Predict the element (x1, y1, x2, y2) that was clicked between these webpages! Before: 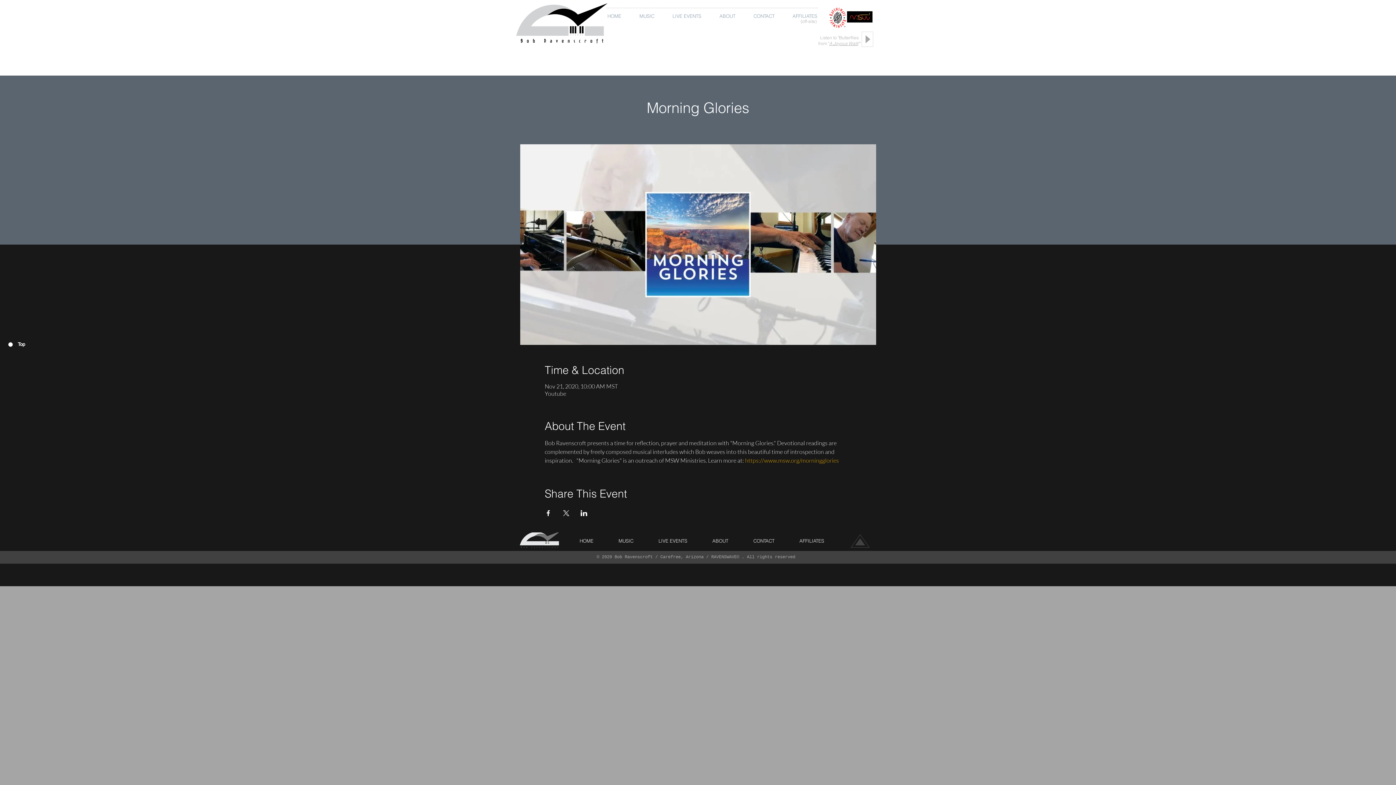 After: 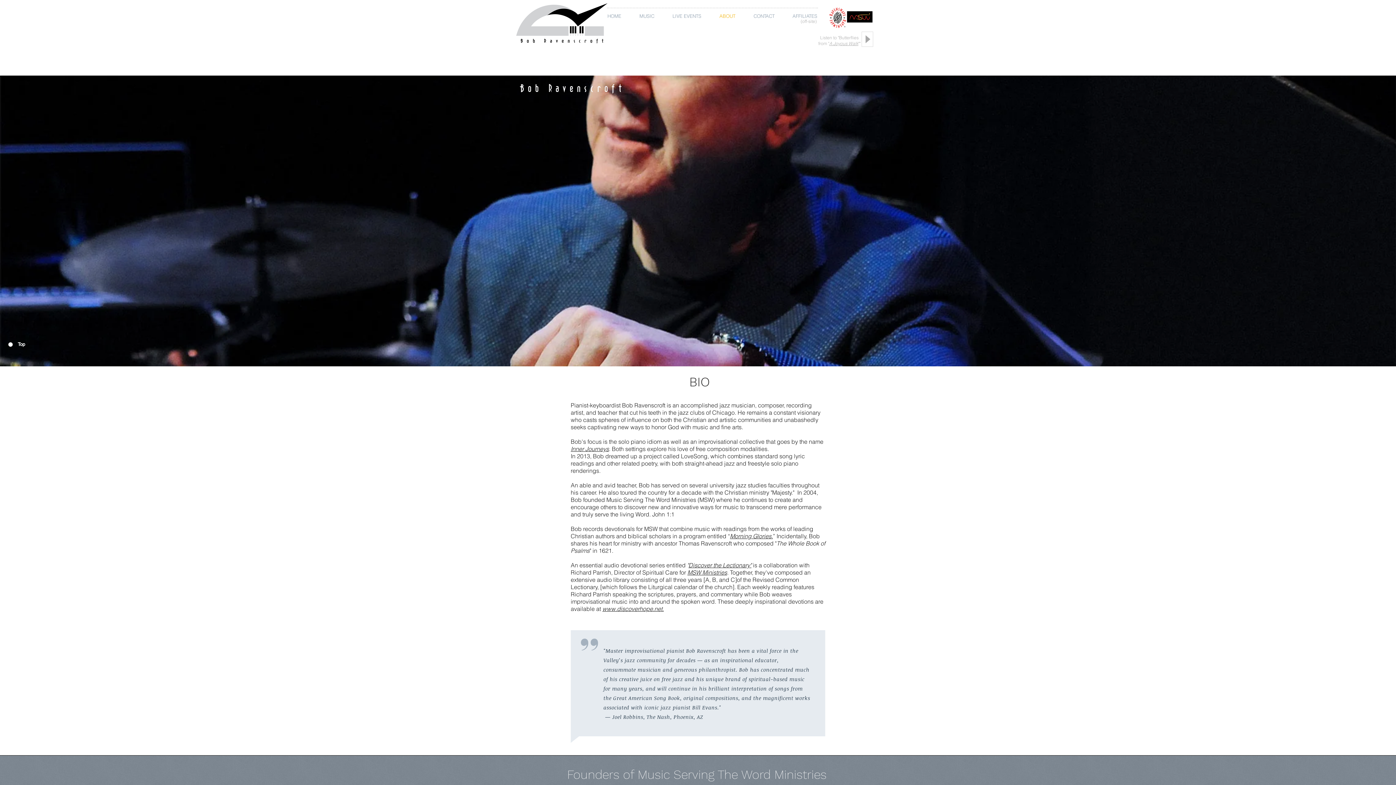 Action: bbox: (712, 11, 746, 20) label: ABOUT